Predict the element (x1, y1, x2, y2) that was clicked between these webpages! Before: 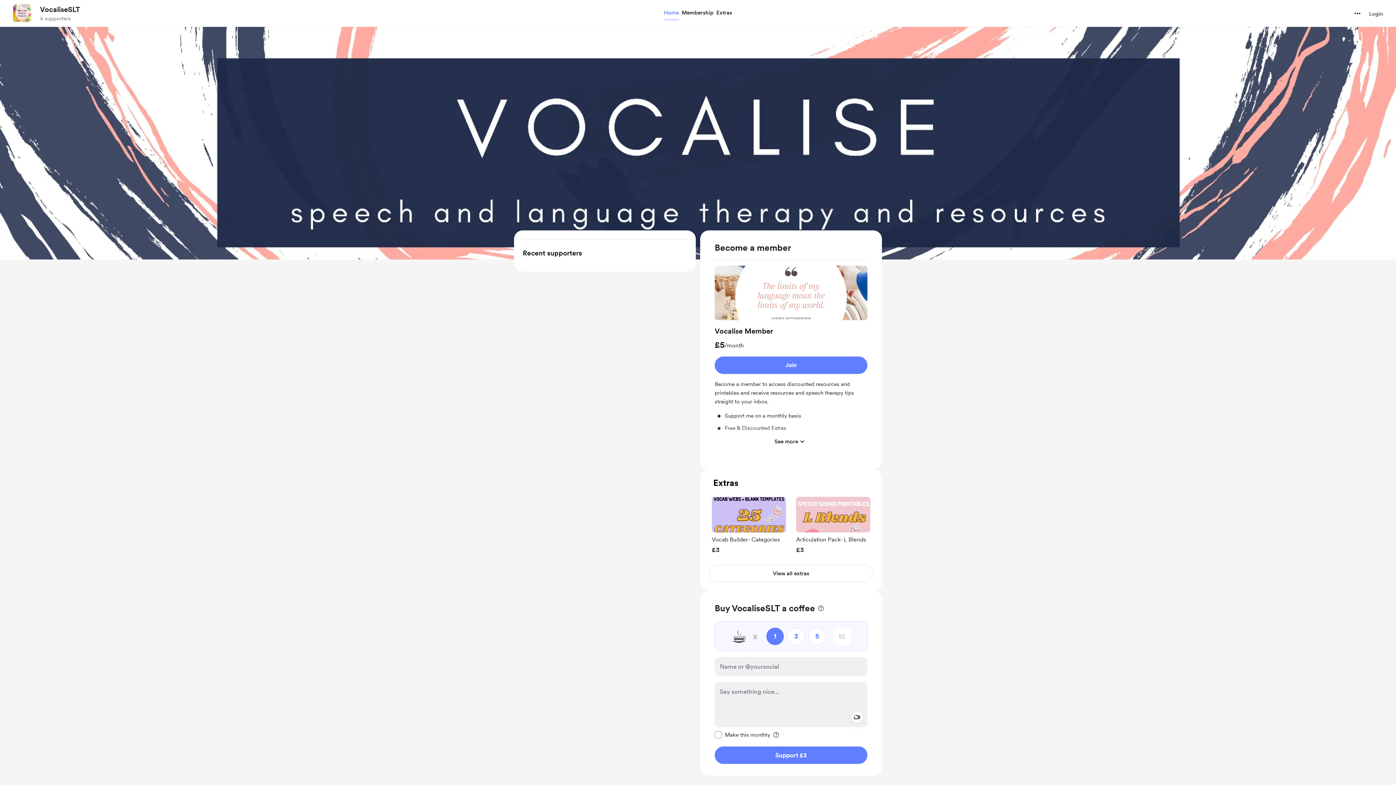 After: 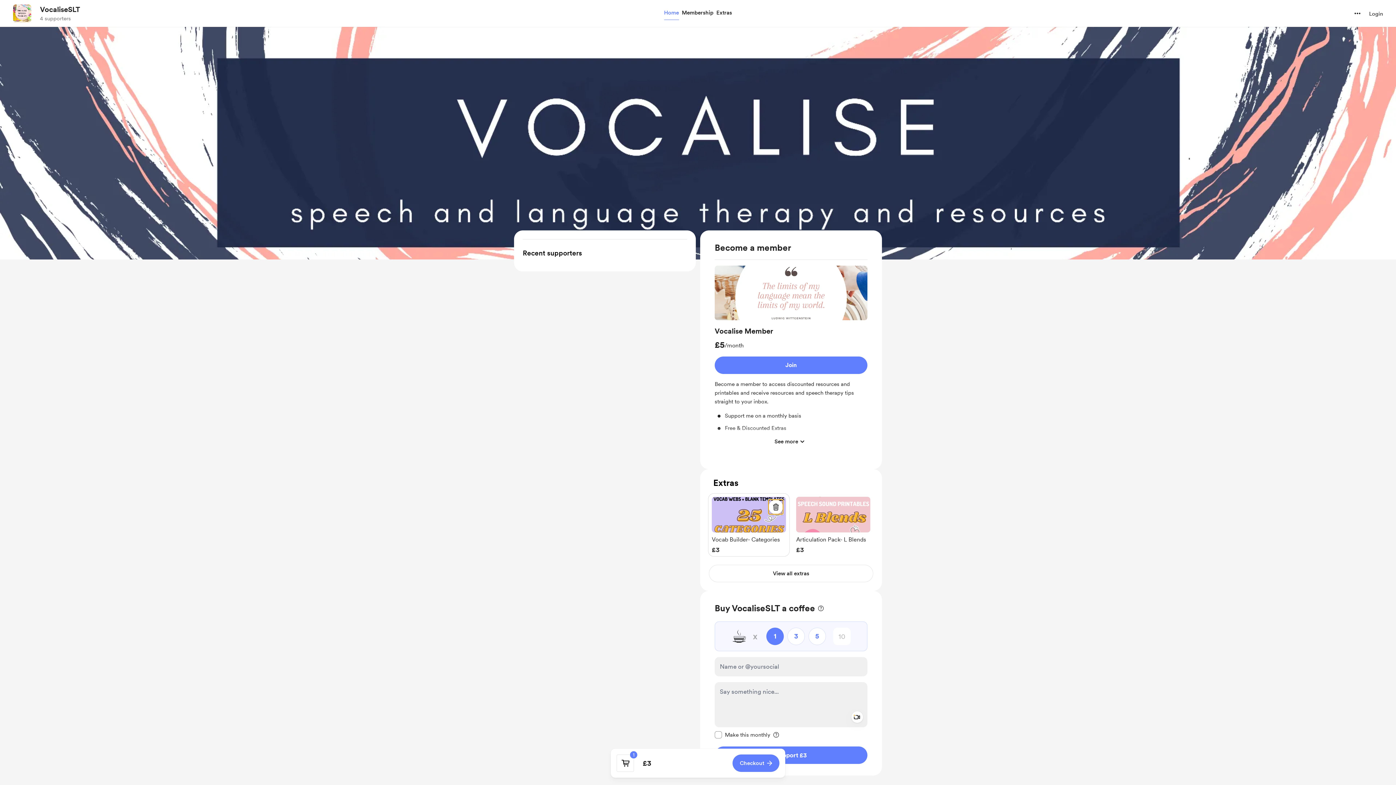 Action: bbox: (768, 500, 783, 514)